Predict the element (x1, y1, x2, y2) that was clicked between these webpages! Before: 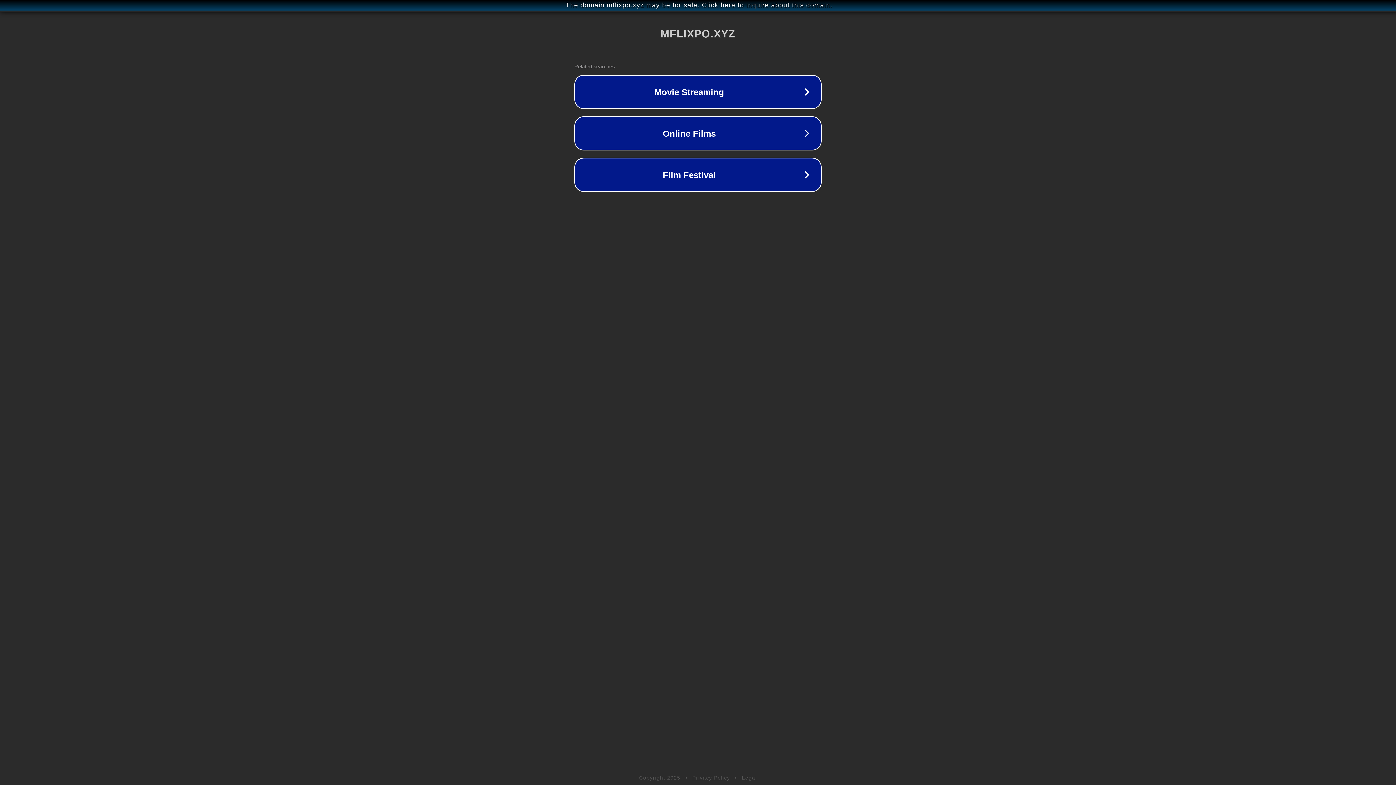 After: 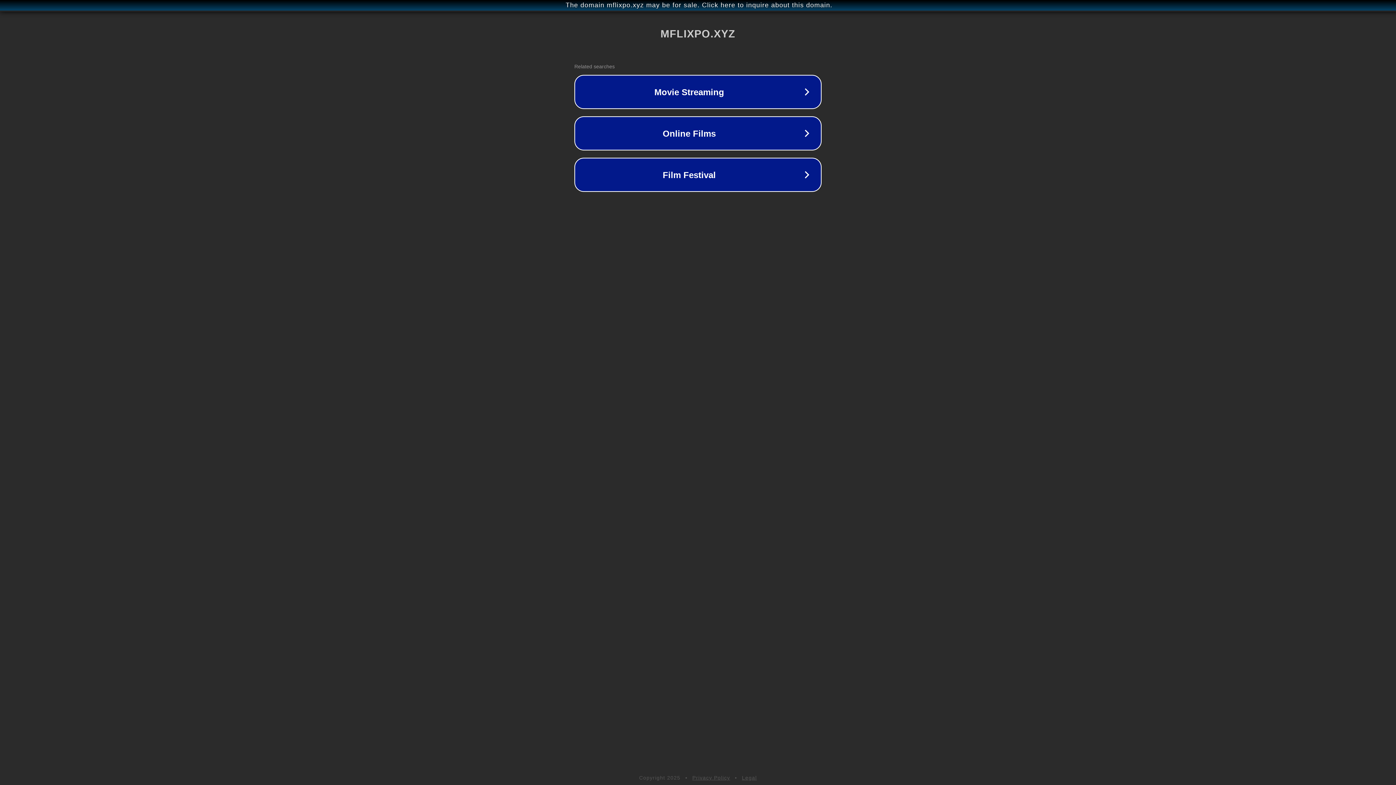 Action: label: Legal bbox: (742, 775, 757, 781)